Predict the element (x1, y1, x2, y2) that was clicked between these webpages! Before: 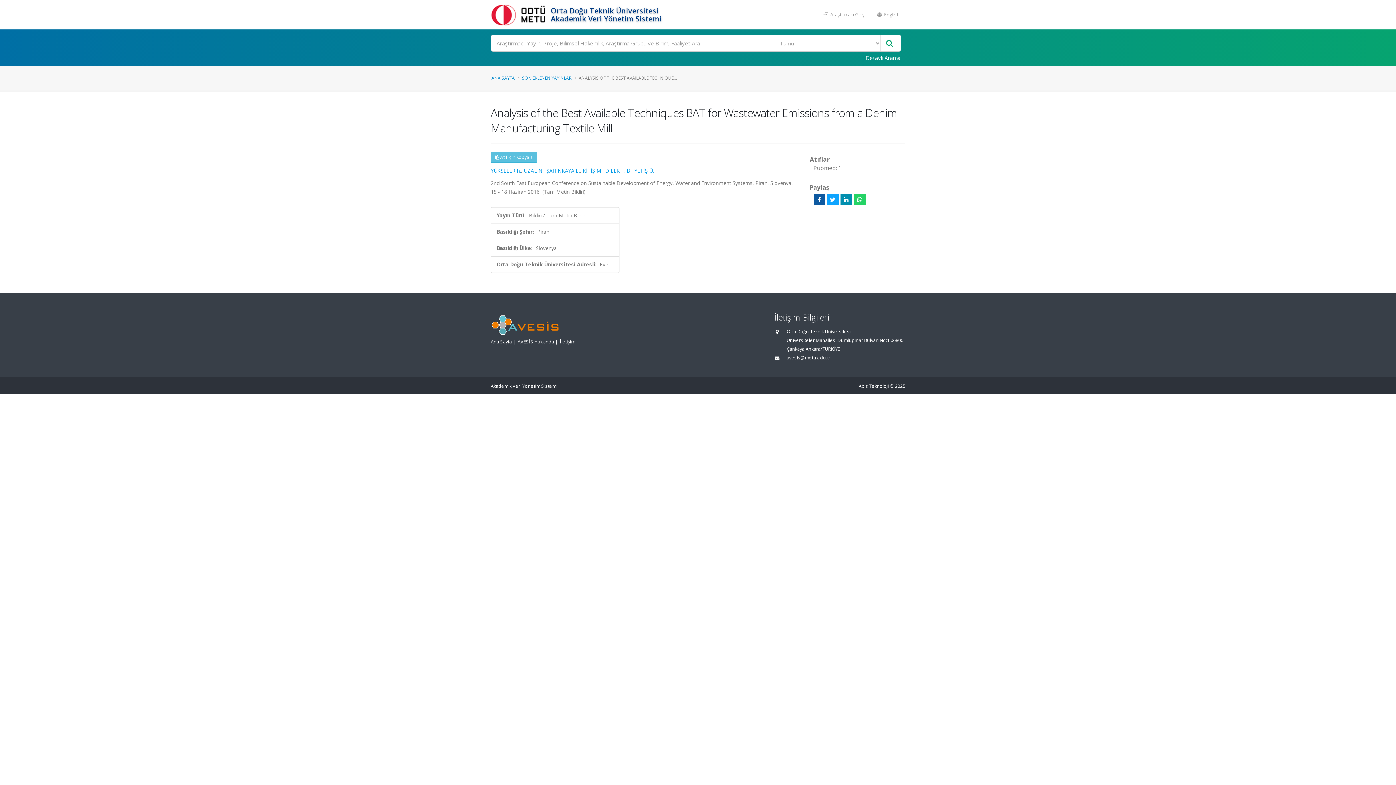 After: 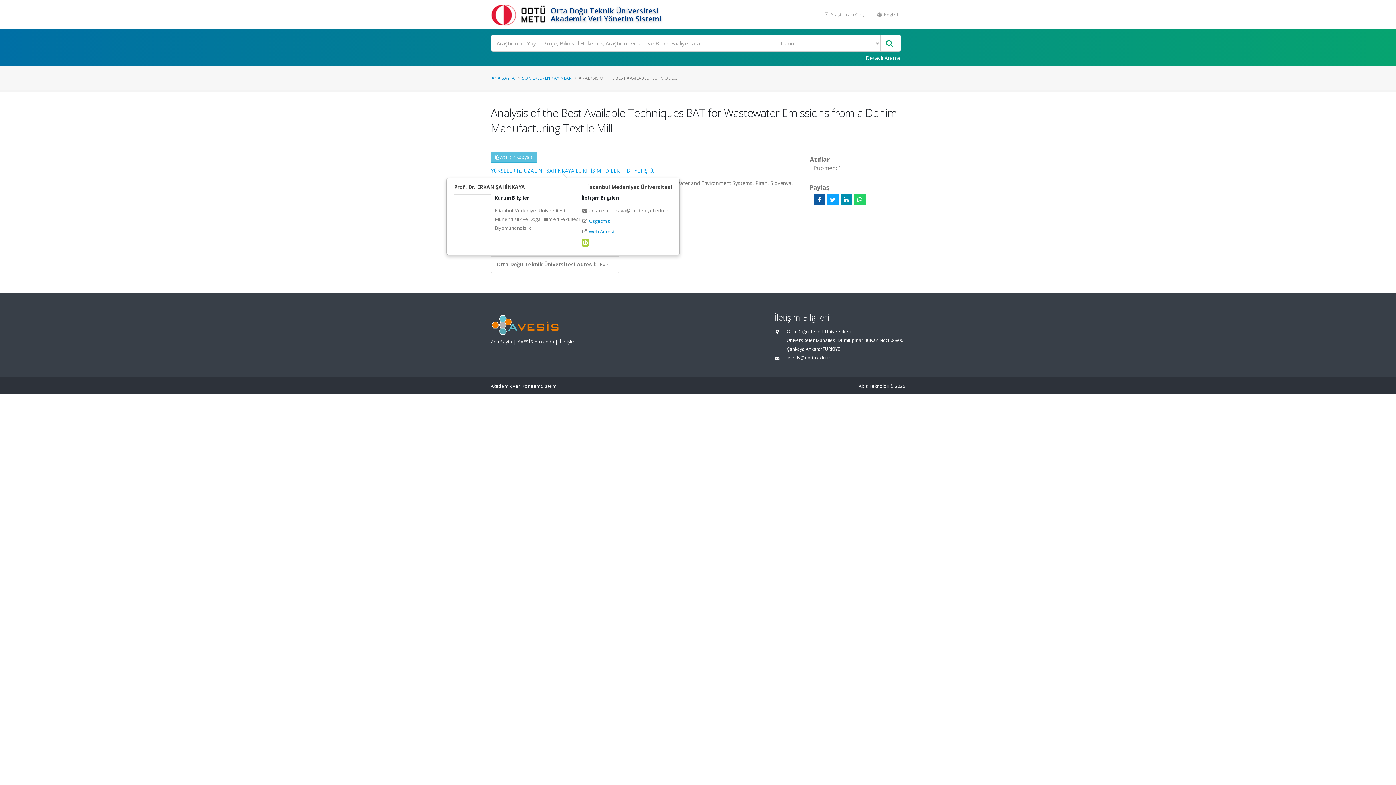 Action: bbox: (546, 167, 580, 174) label: ŞAHİNKAYA E.